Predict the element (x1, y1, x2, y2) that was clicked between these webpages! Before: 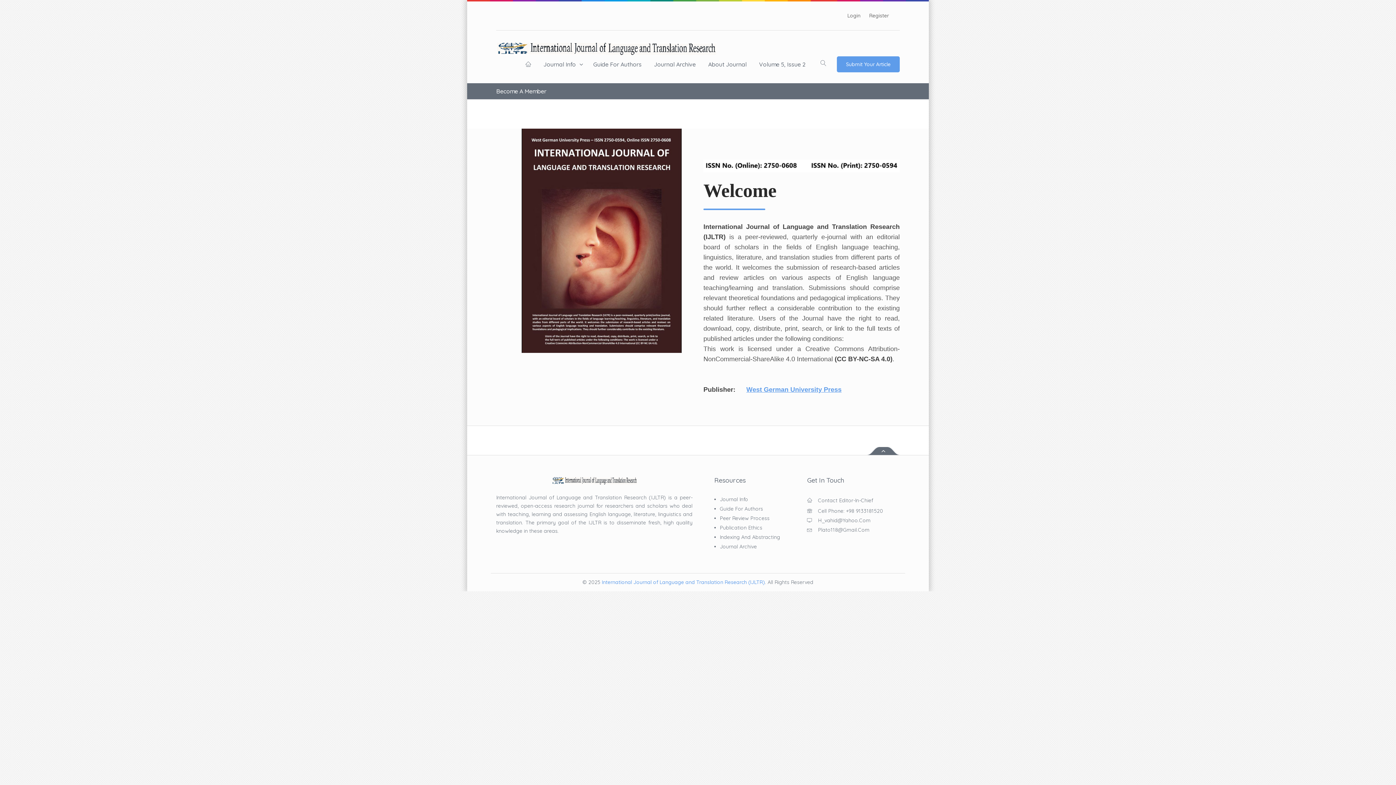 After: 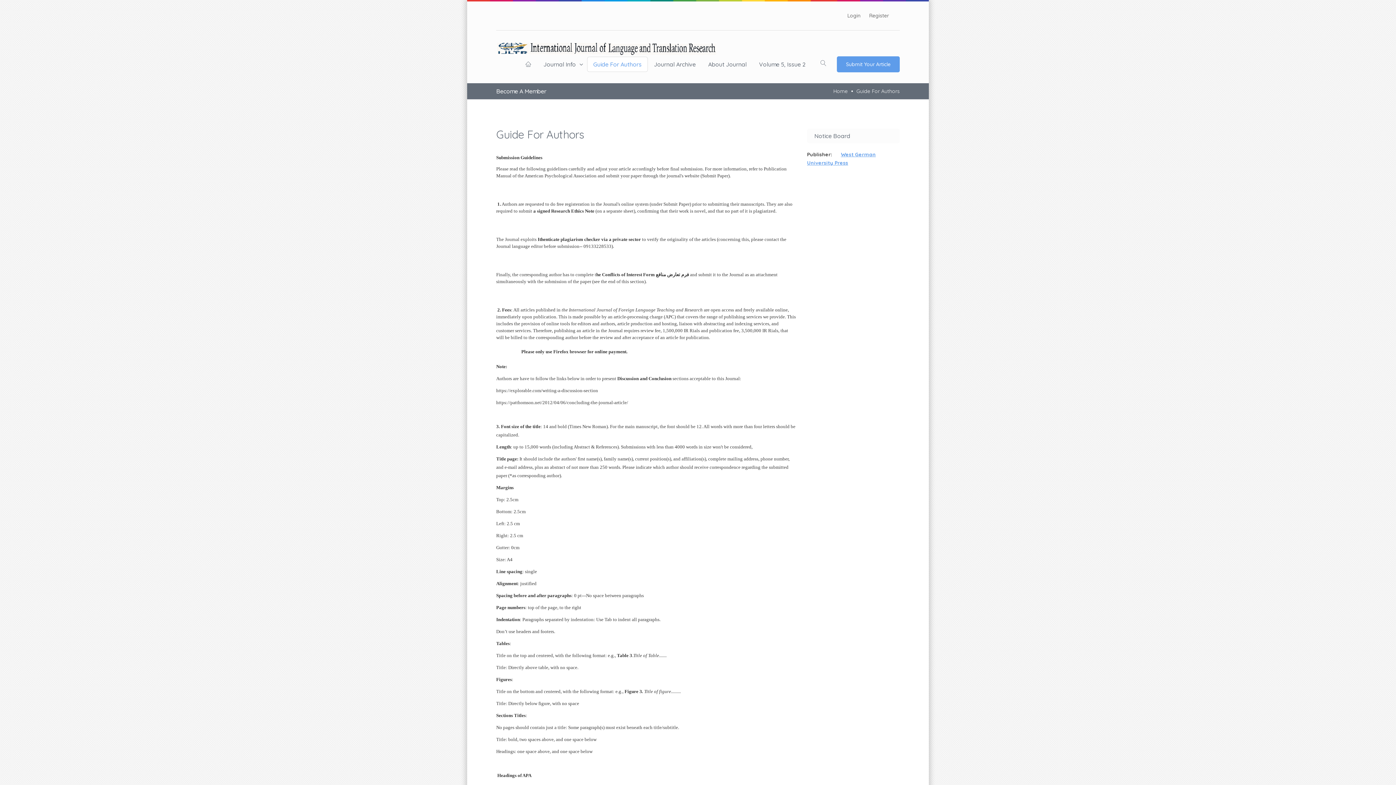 Action: bbox: (587, 56, 648, 72) label: Guide For Authors